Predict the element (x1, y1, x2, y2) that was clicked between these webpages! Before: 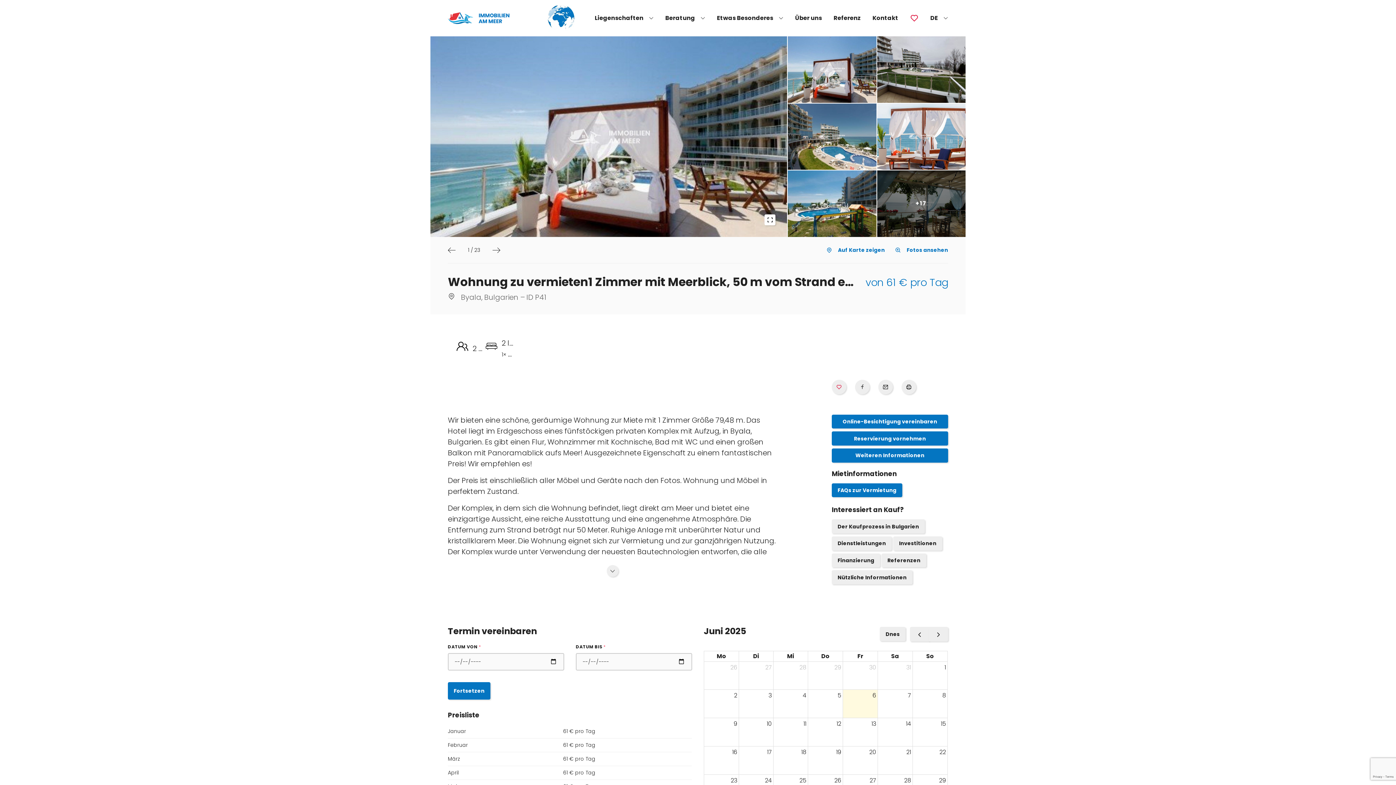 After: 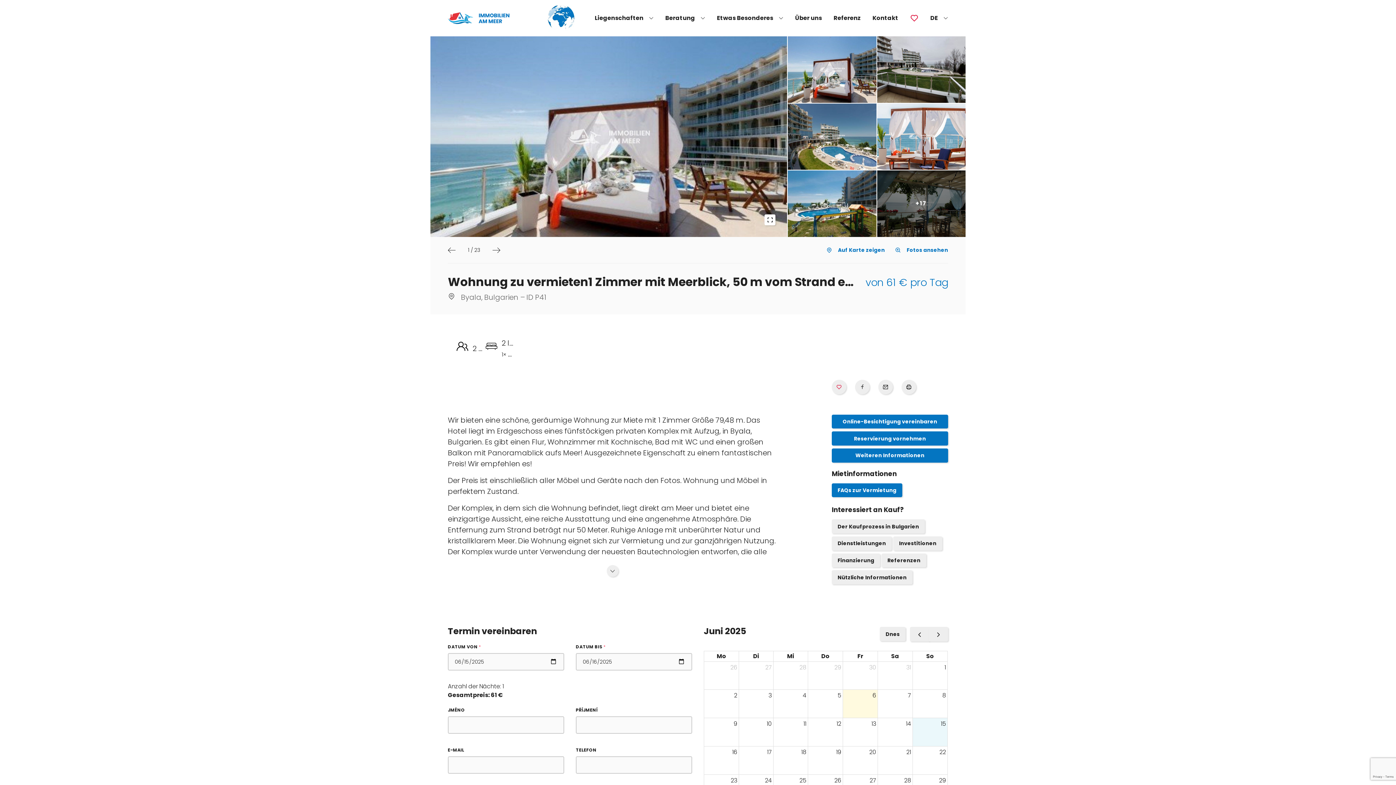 Action: bbox: (939, 718, 947, 730) label: 15. Juni 2025